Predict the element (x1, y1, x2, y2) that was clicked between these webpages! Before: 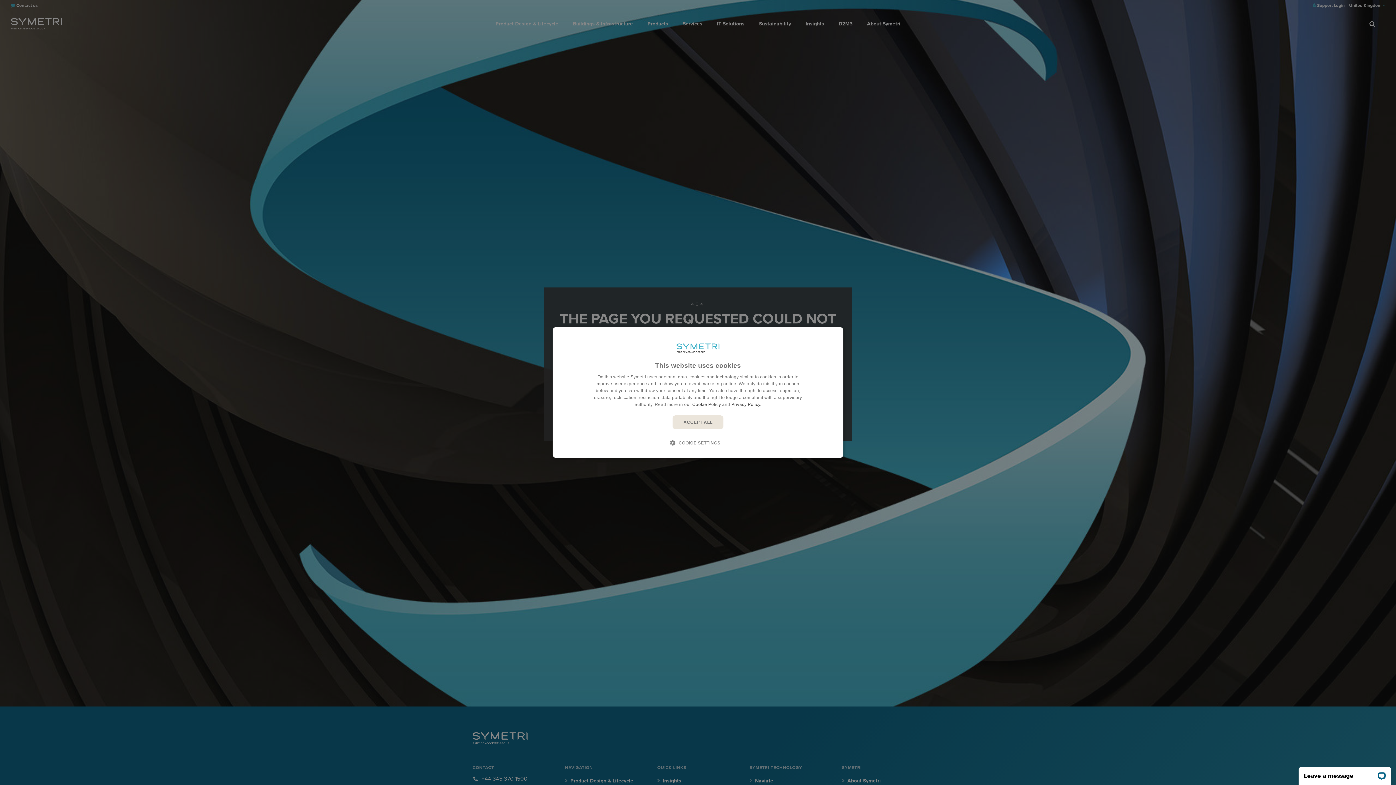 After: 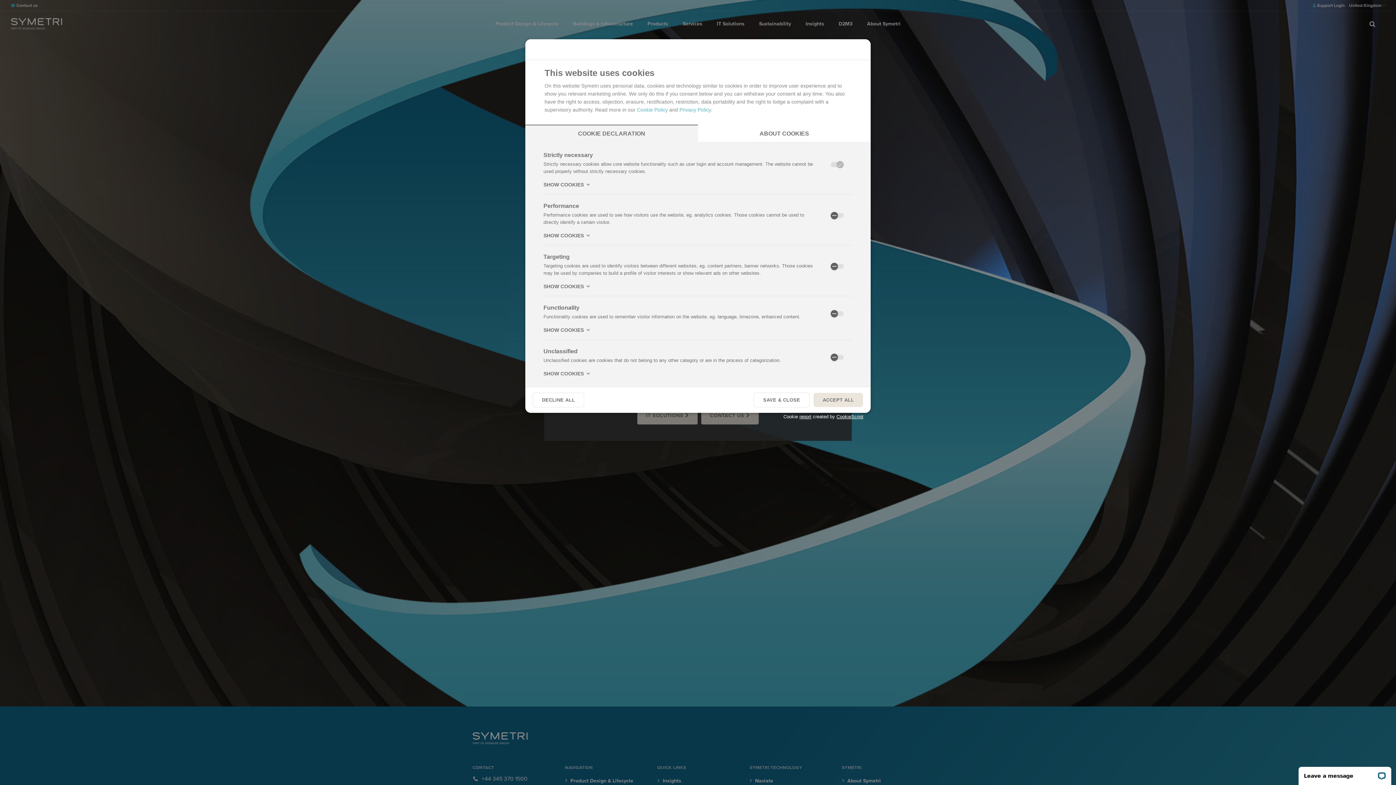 Action: label:  COOKIE SETTINGS bbox: (670, 436, 725, 449)